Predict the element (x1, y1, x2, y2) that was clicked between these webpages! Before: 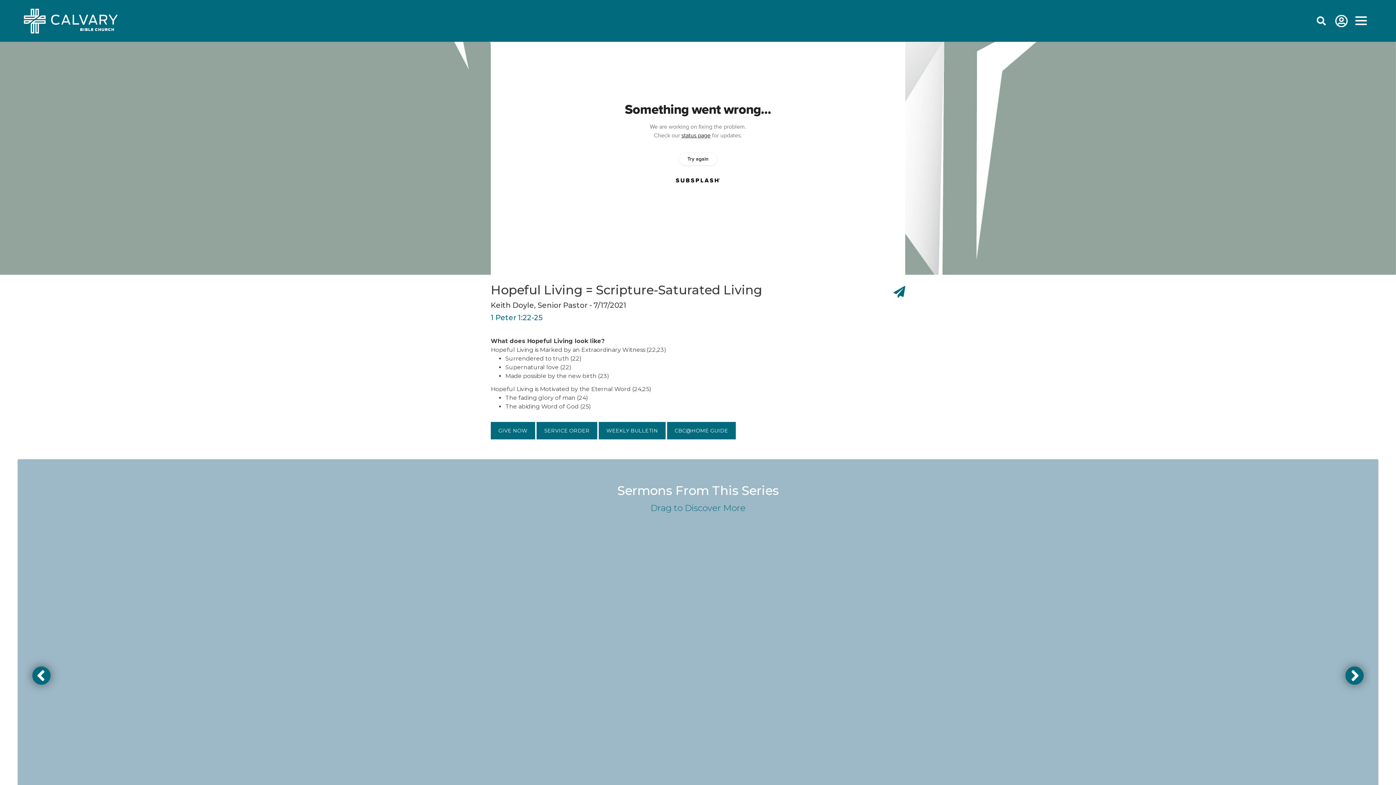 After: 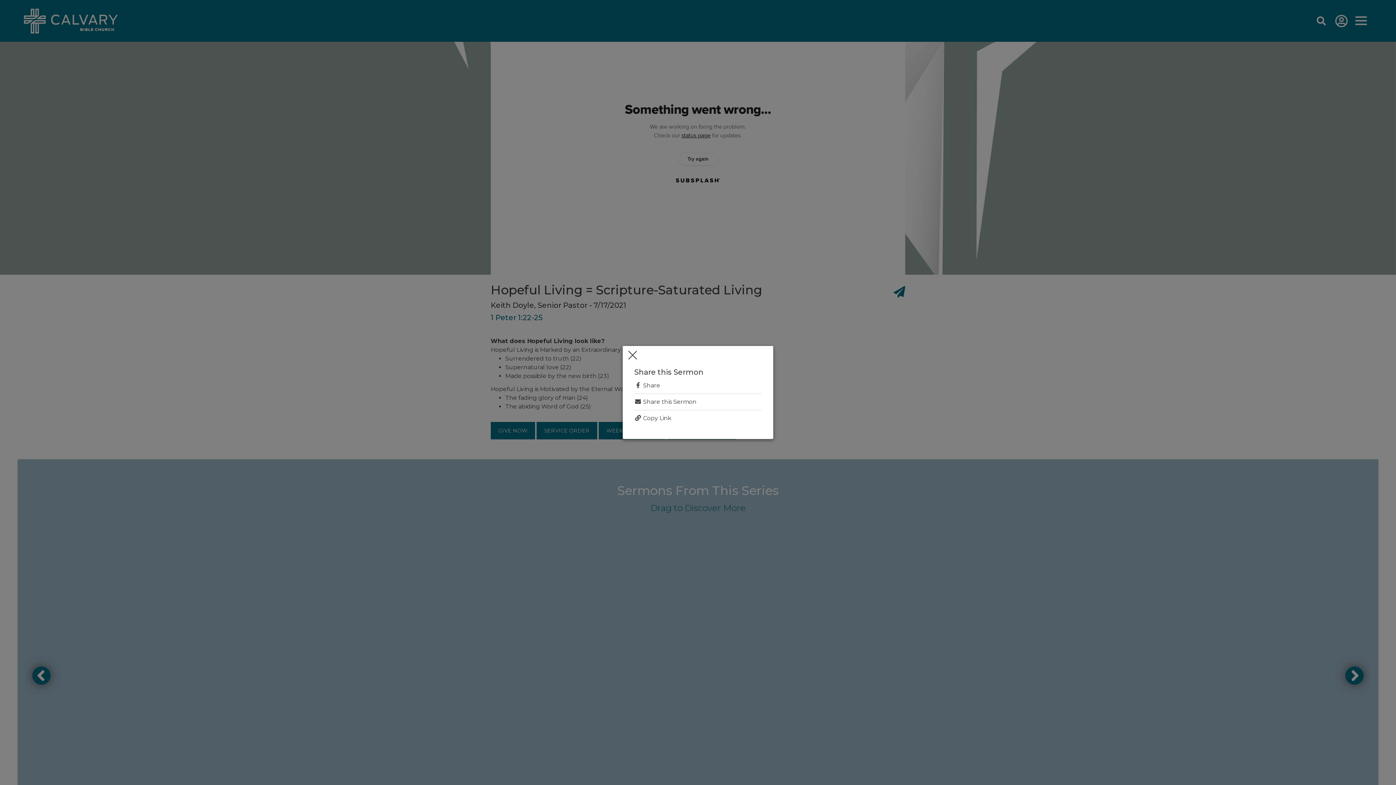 Action: bbox: (893, 283, 905, 301)